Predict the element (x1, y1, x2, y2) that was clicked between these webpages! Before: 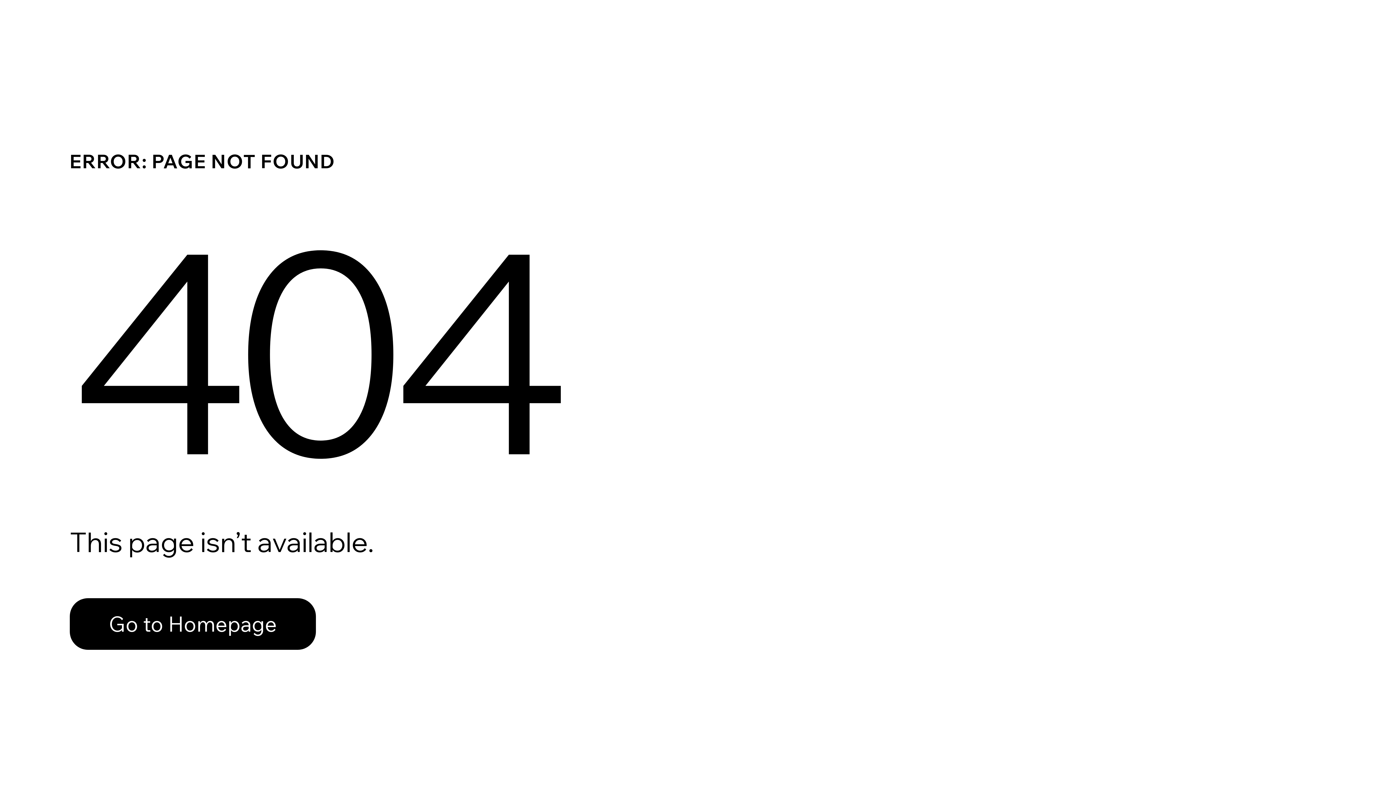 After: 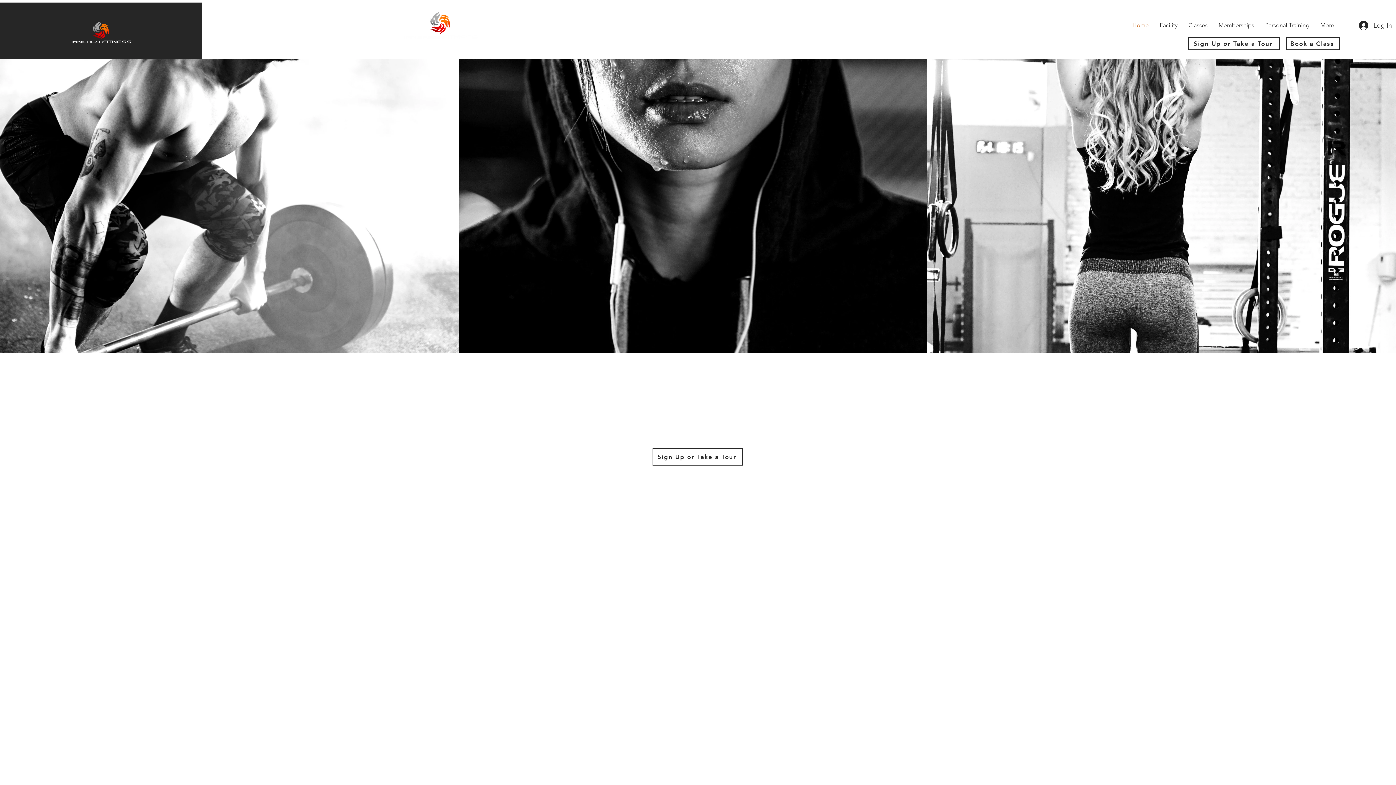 Action: label: Go to Homepage bbox: (69, 582, 768, 659)